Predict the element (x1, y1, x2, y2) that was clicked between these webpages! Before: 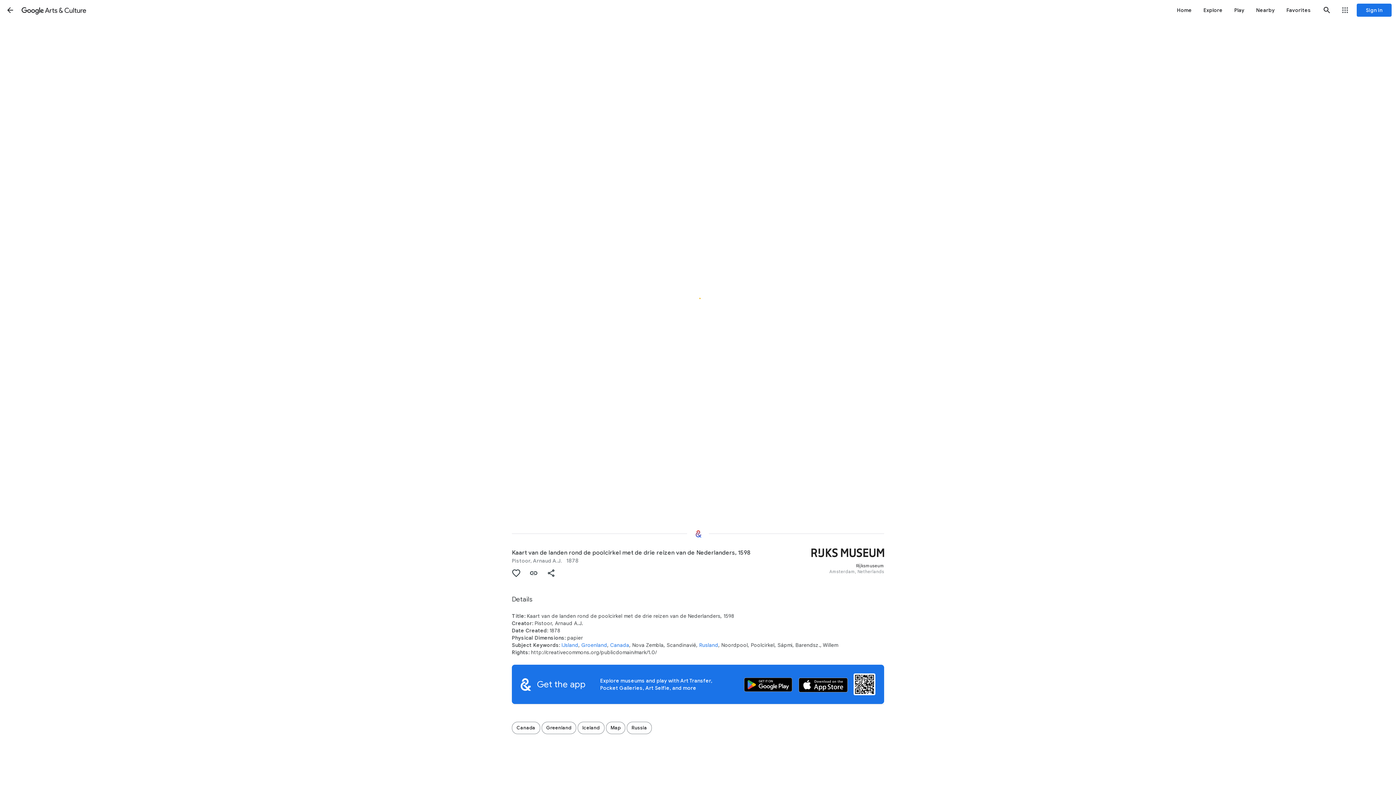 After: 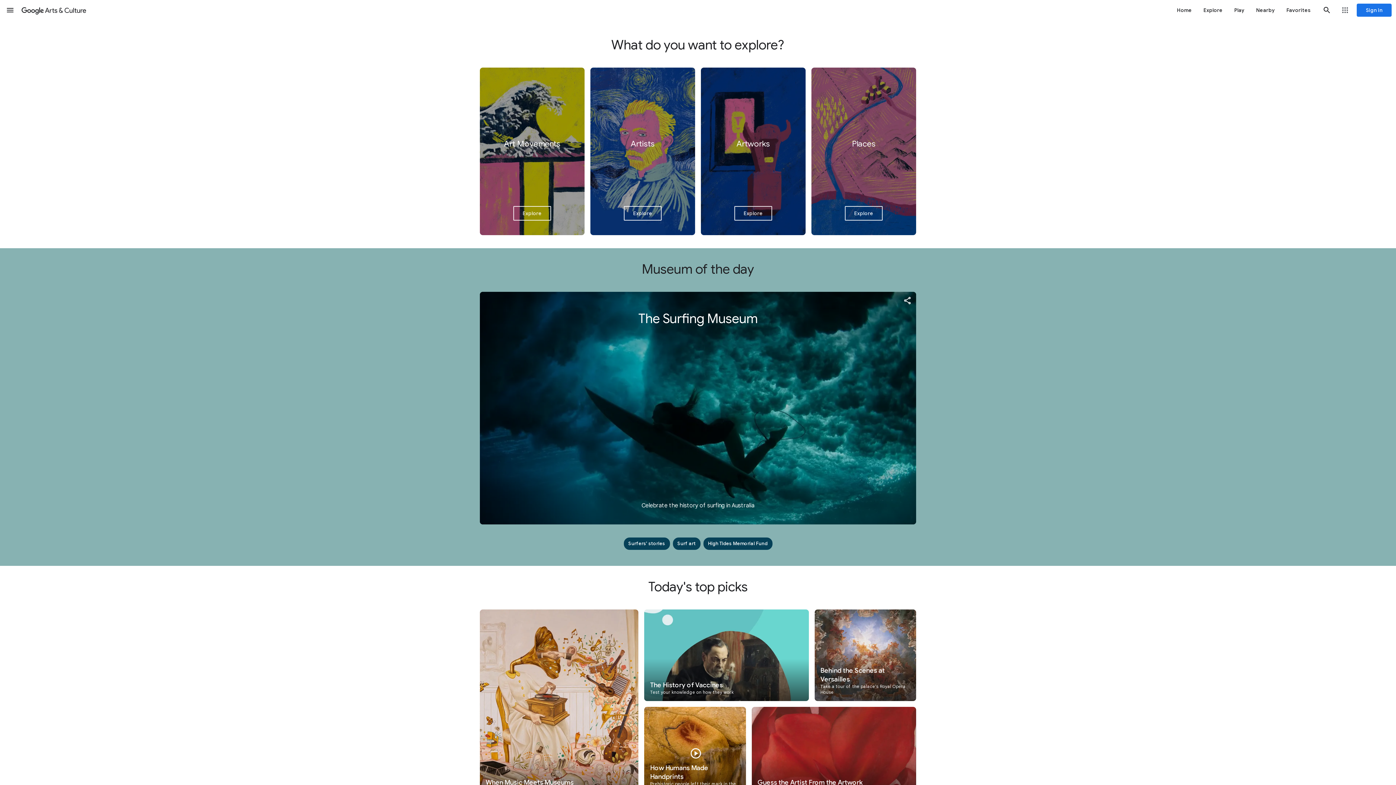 Action: label: Home bbox: (1171, 0, 1198, 20)